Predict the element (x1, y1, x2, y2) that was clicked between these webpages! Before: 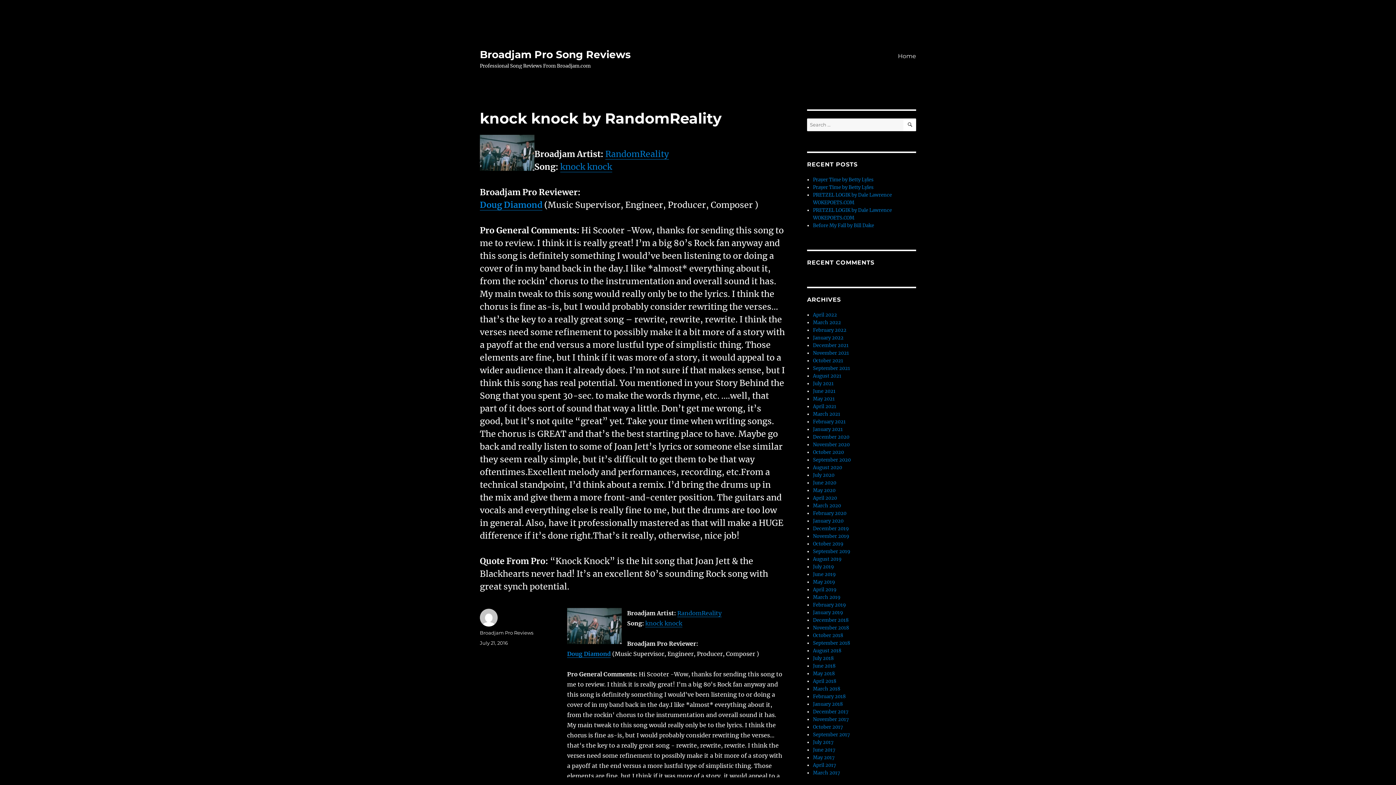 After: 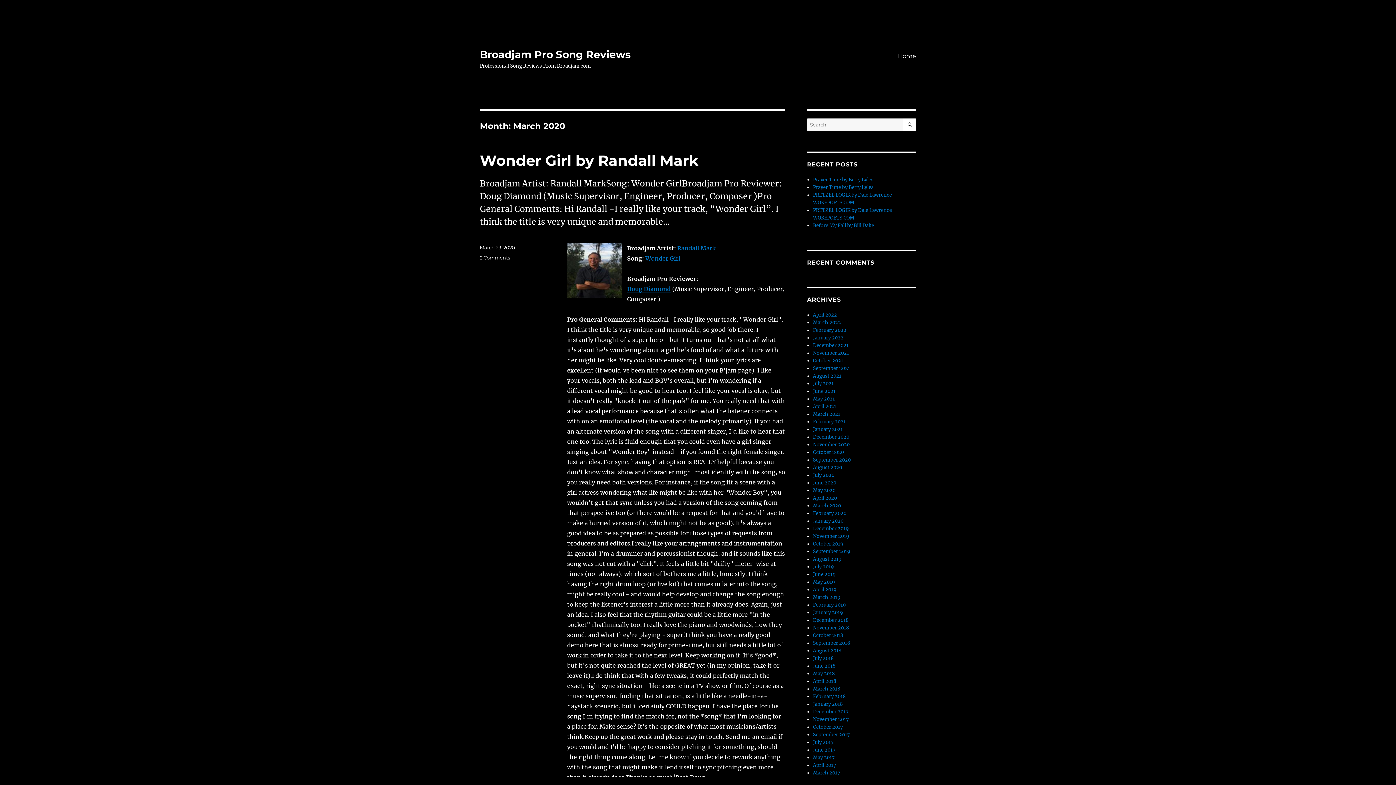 Action: bbox: (813, 502, 841, 509) label: March 2020